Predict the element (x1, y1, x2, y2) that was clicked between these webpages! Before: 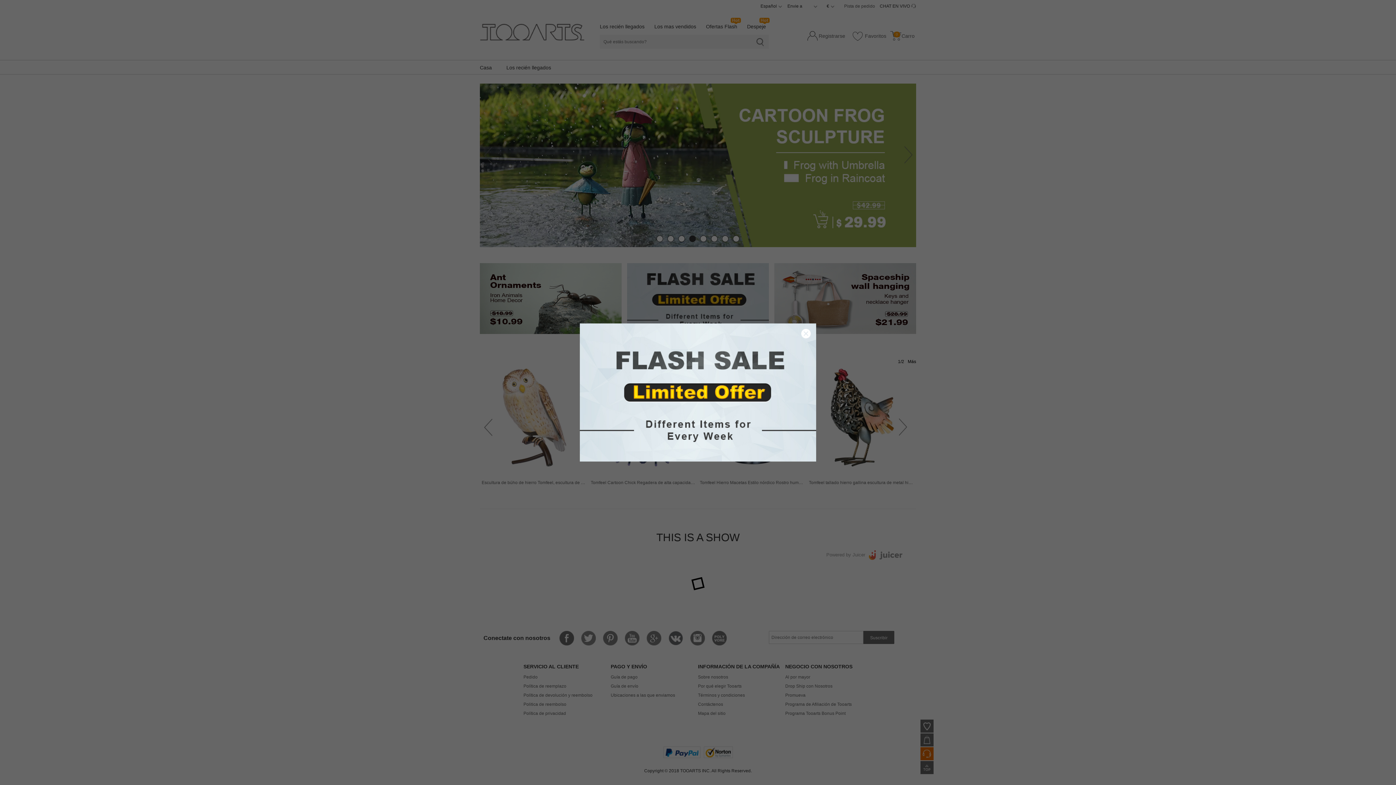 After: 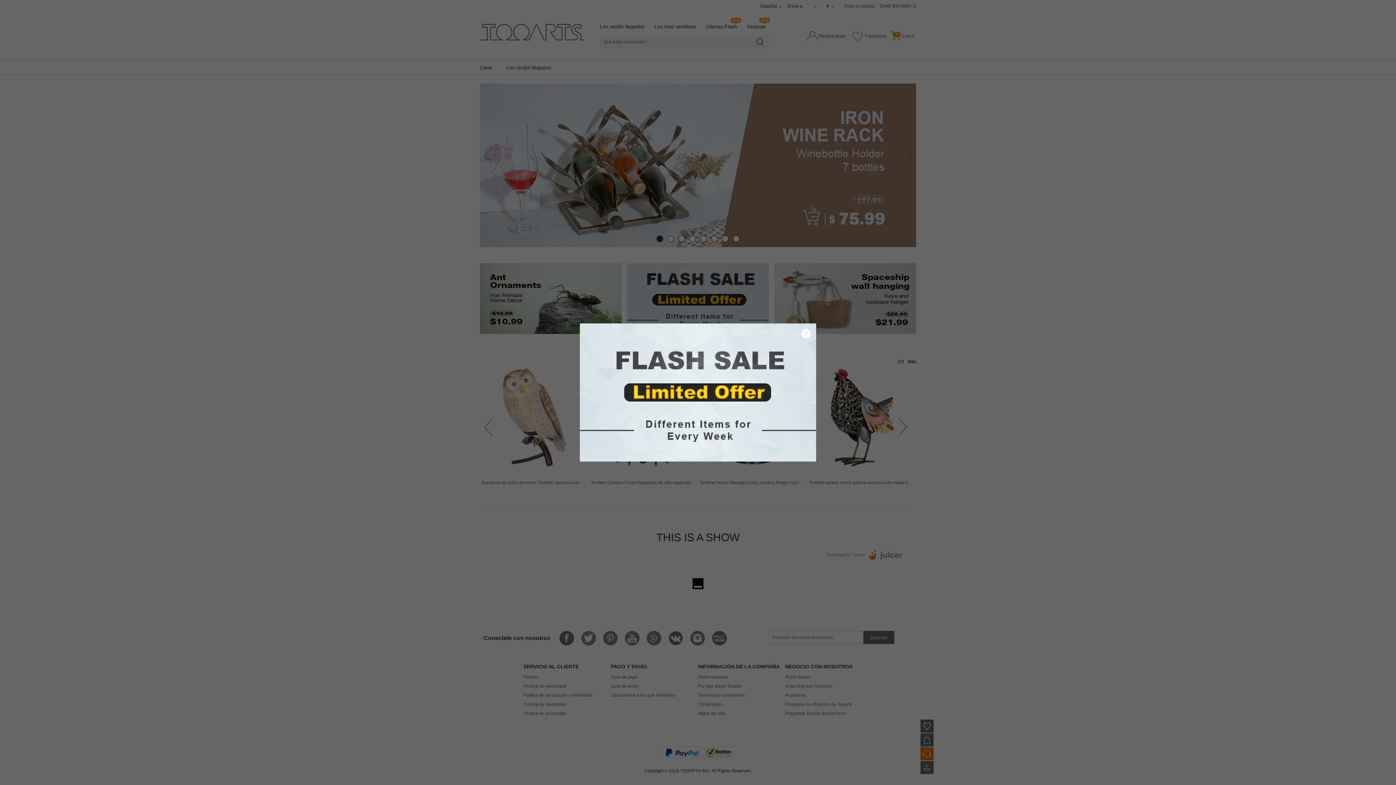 Action: bbox: (580, 389, 816, 394)